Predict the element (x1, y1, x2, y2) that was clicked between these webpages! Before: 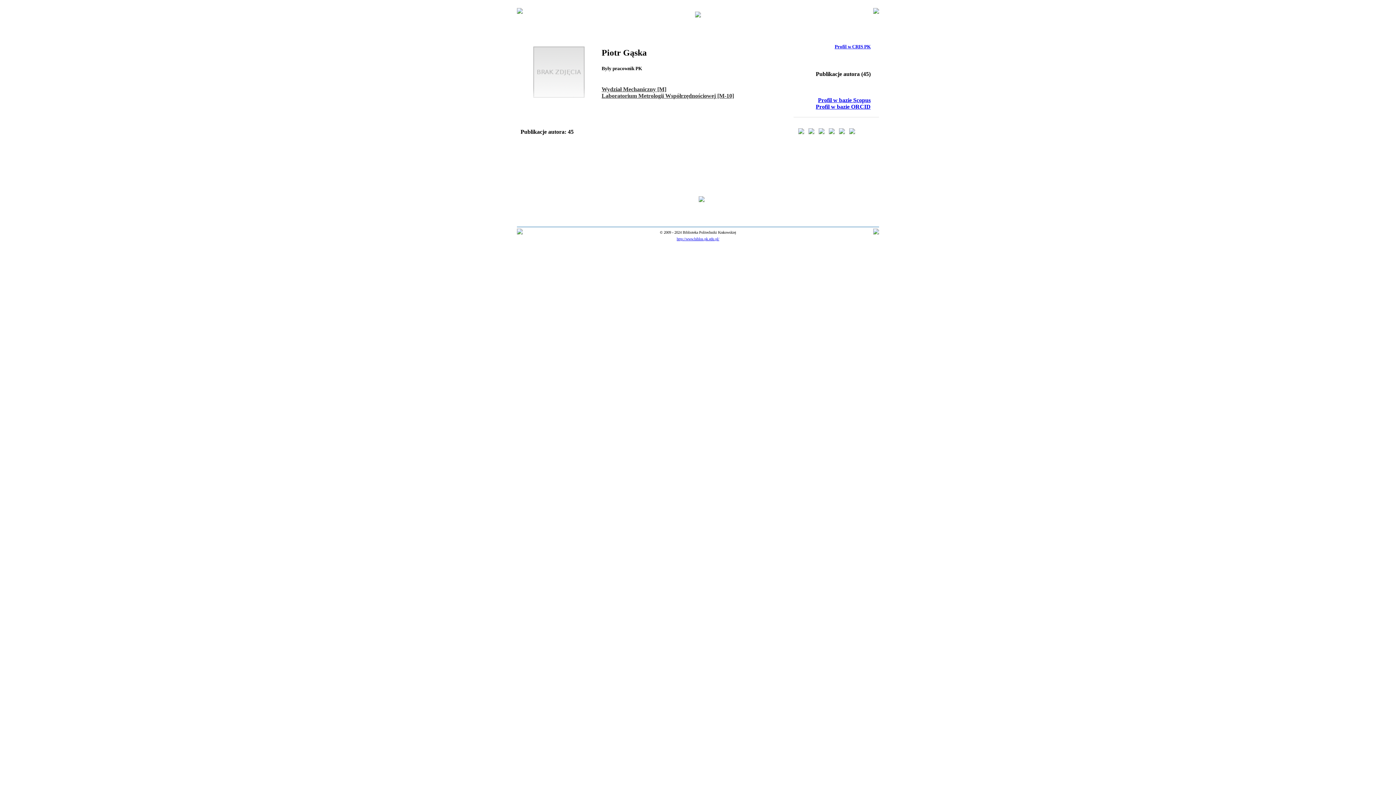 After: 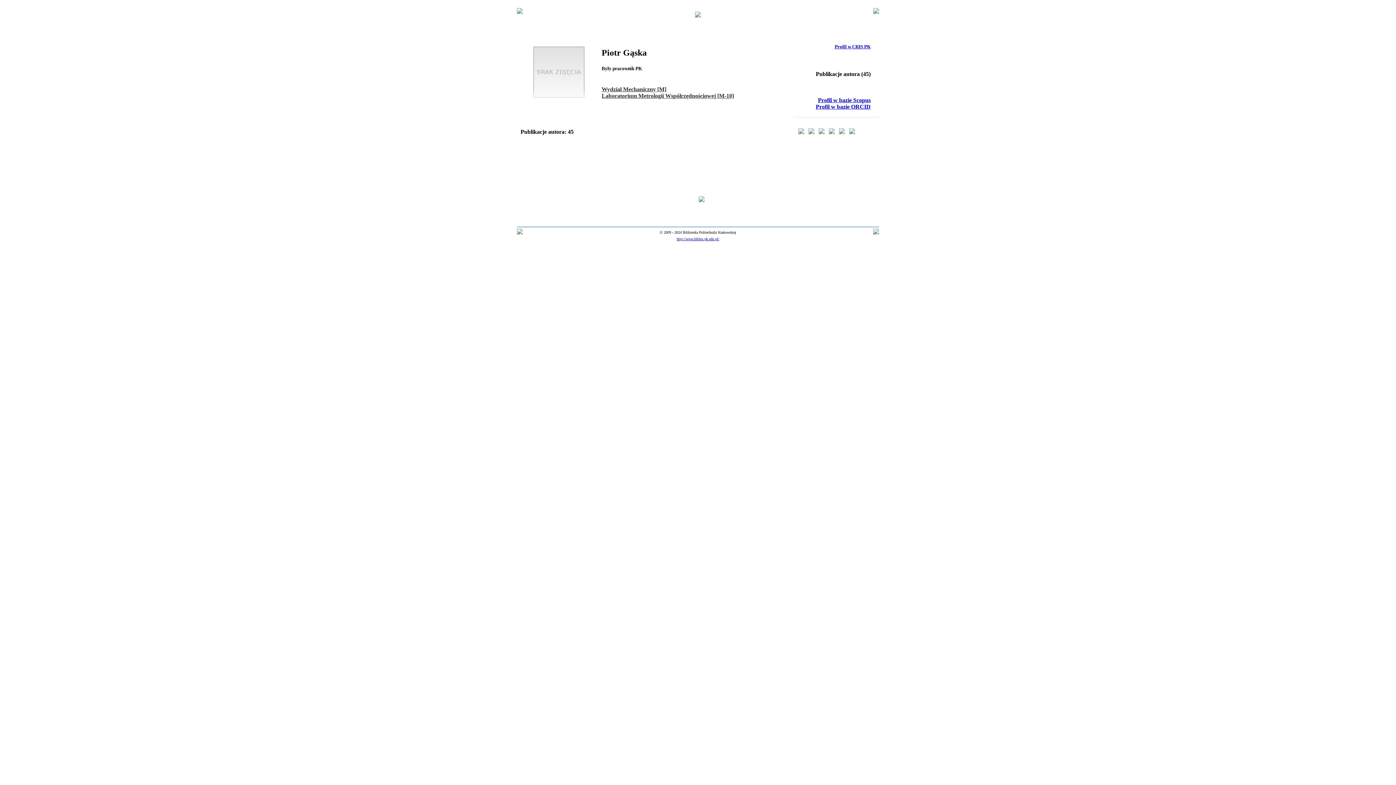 Action: bbox: (796, 130, 806, 136)